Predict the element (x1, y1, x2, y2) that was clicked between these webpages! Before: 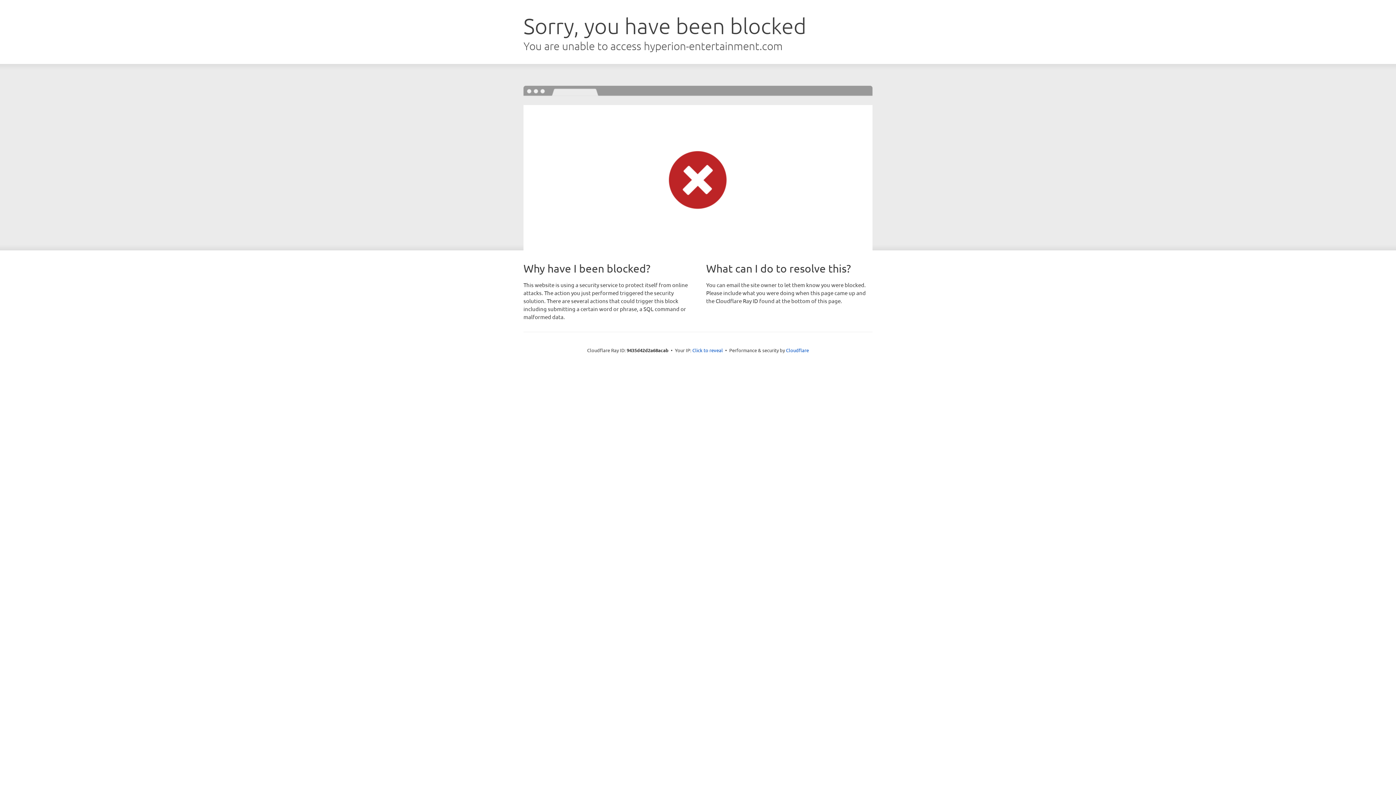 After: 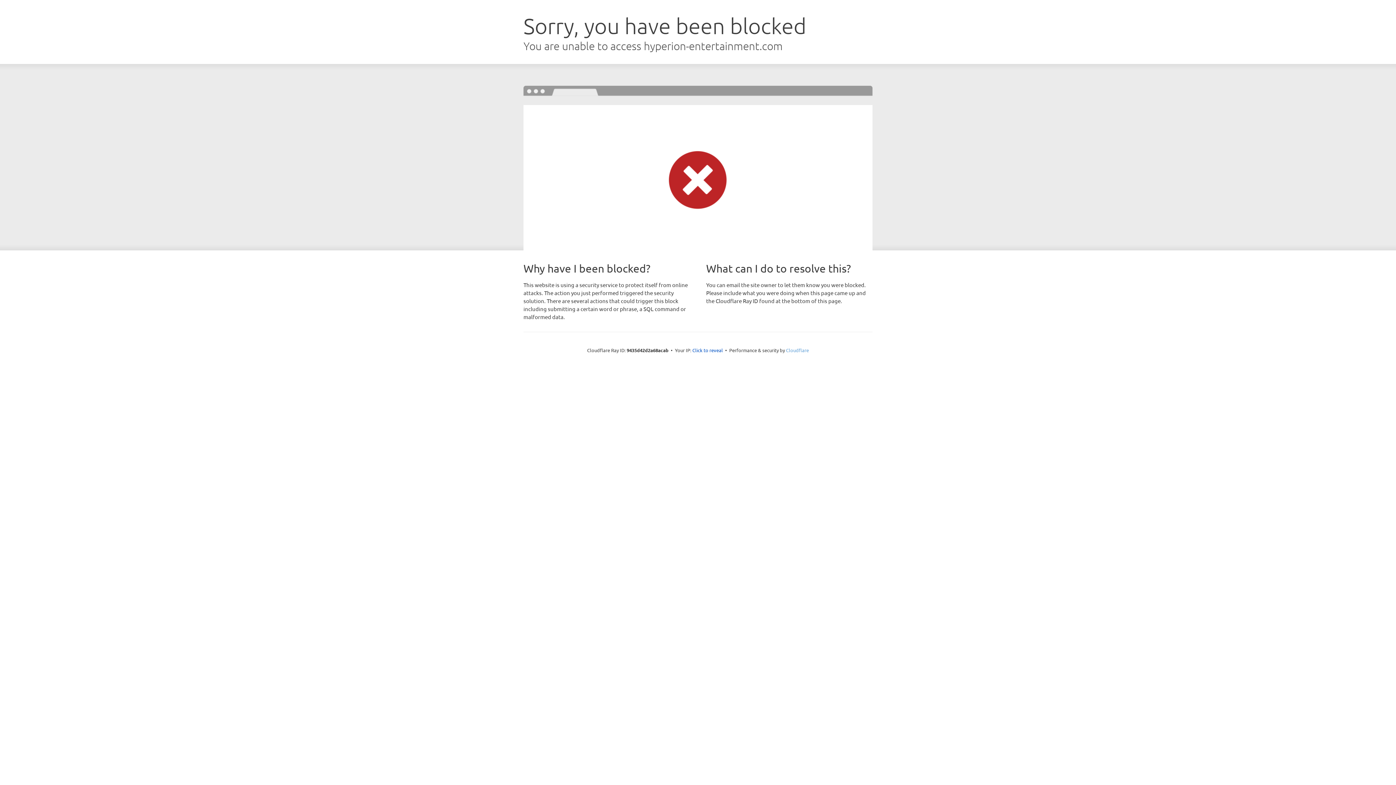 Action: bbox: (786, 347, 809, 353) label: Cloudflare